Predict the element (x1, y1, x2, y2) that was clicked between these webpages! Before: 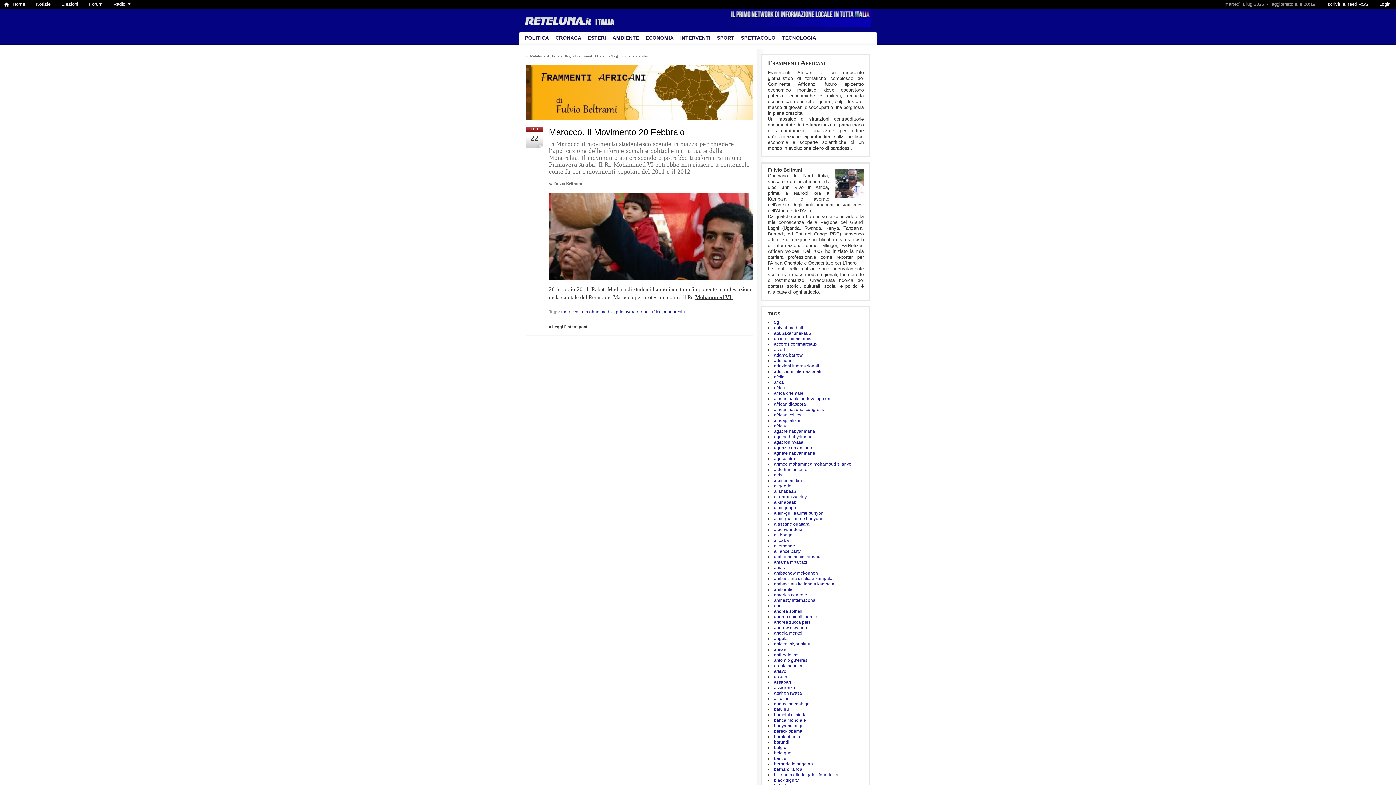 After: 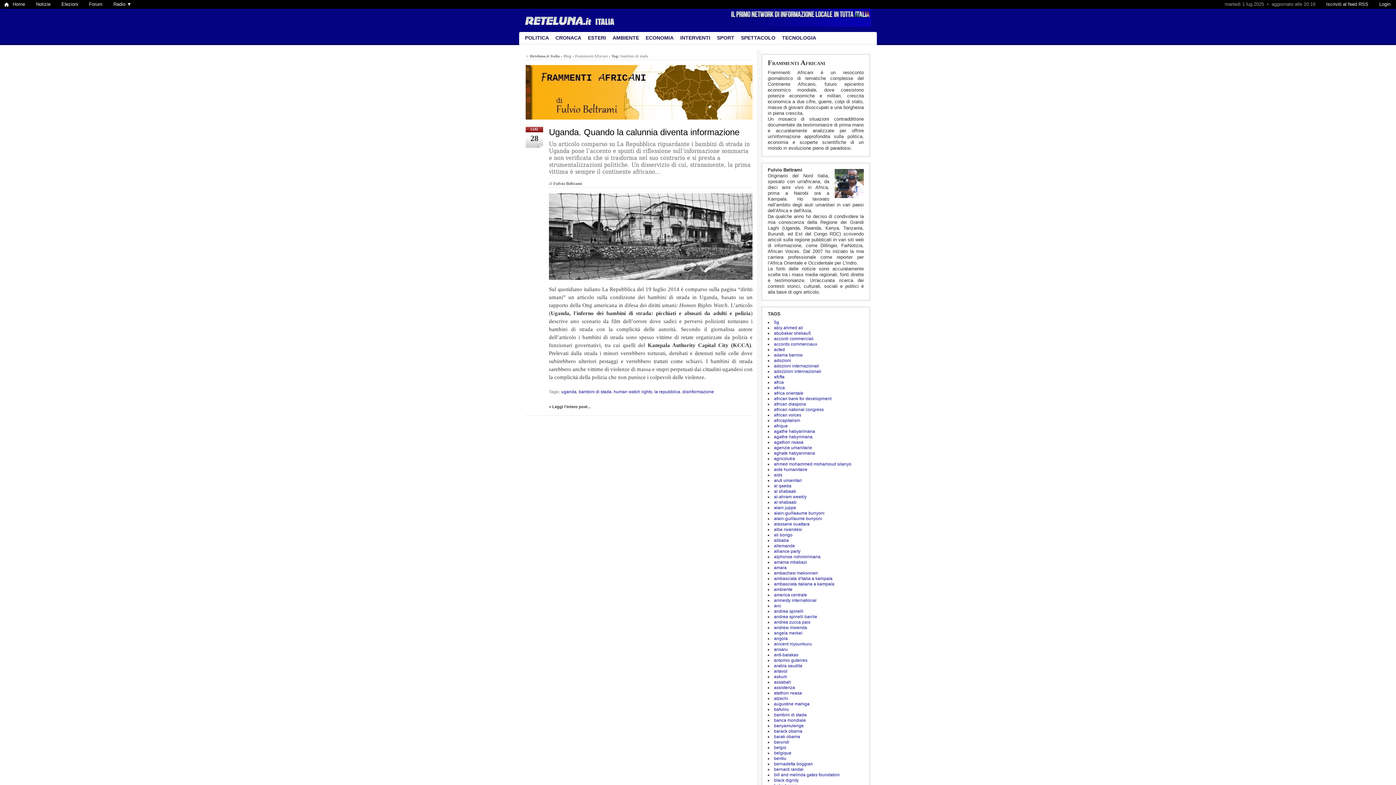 Action: bbox: (774, 712, 806, 717) label: bambini di stada